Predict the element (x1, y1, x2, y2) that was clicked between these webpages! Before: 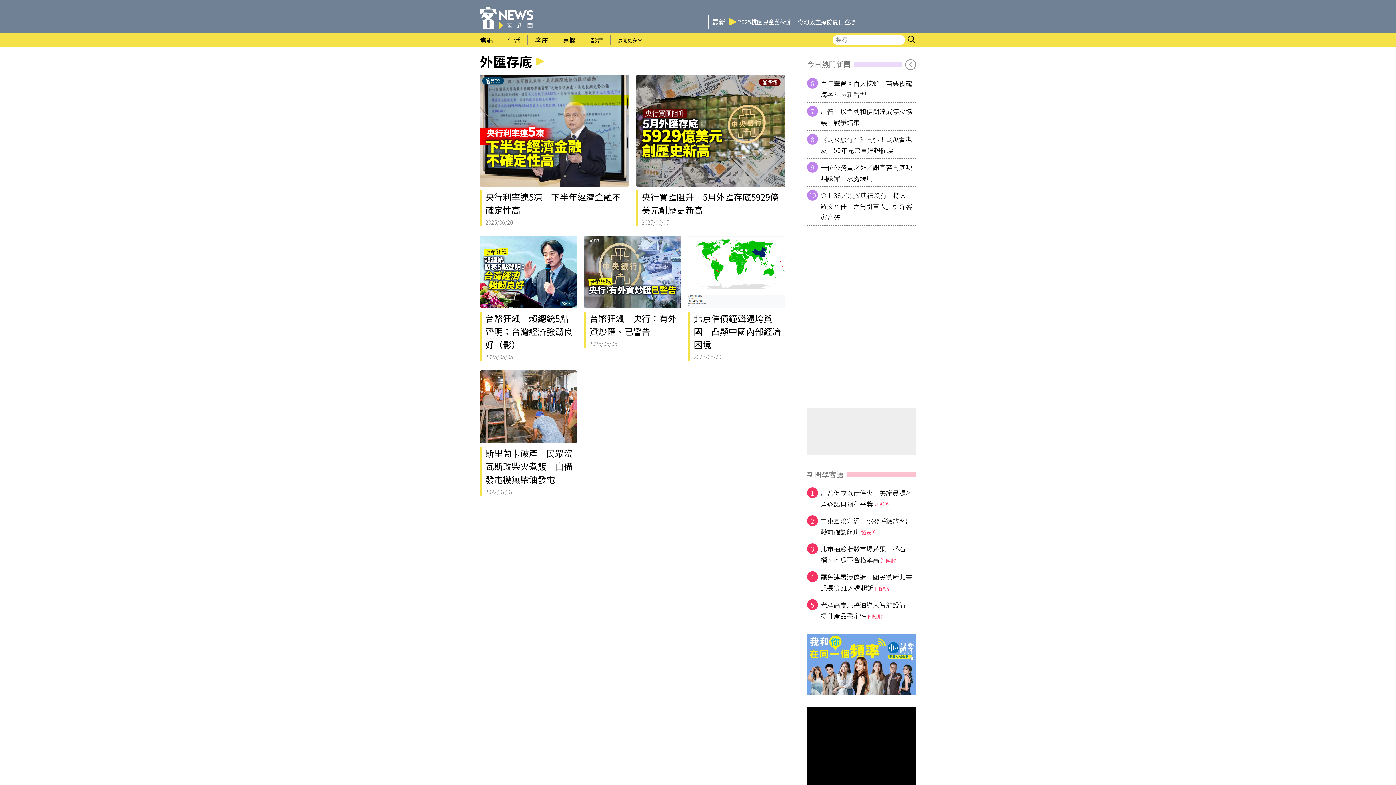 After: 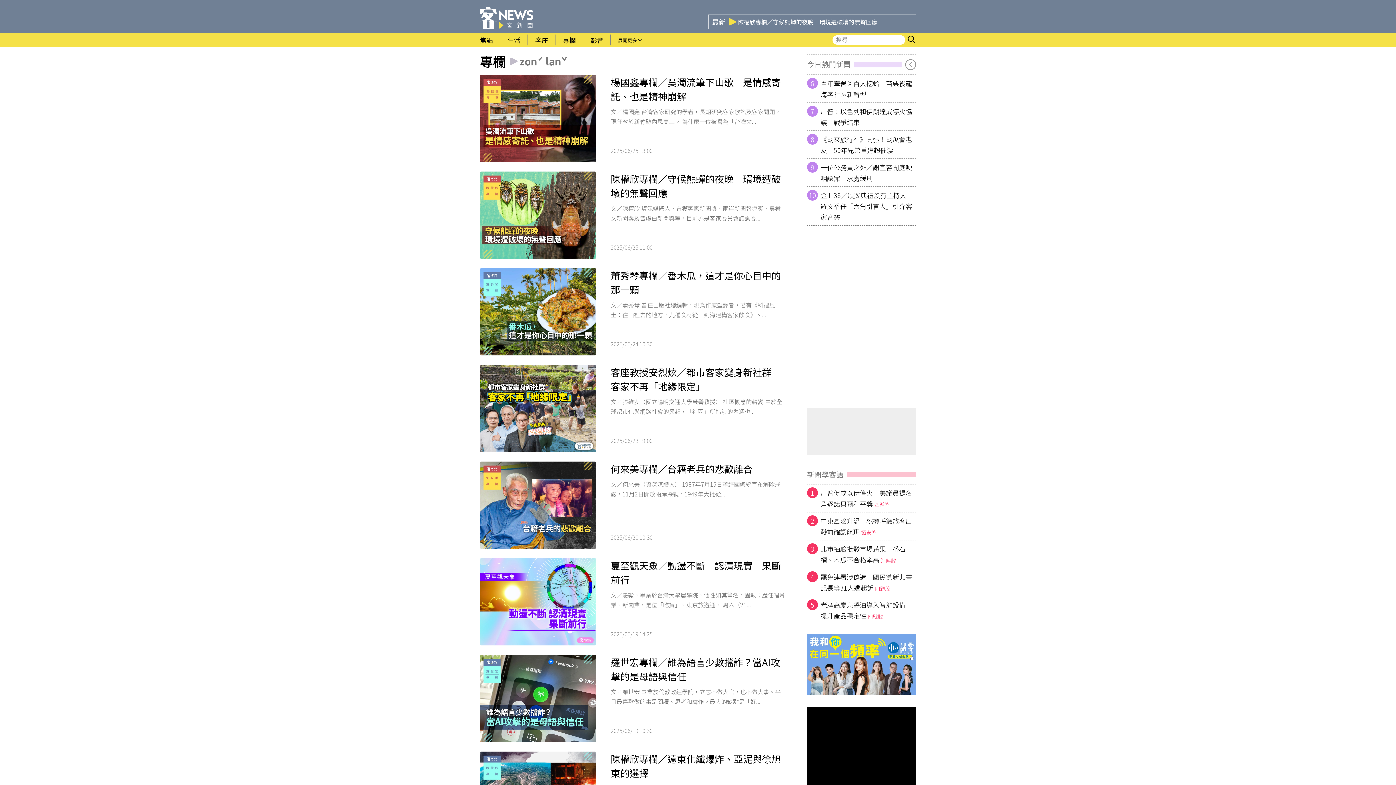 Action: label: 專欄 bbox: (555, 32, 583, 47)